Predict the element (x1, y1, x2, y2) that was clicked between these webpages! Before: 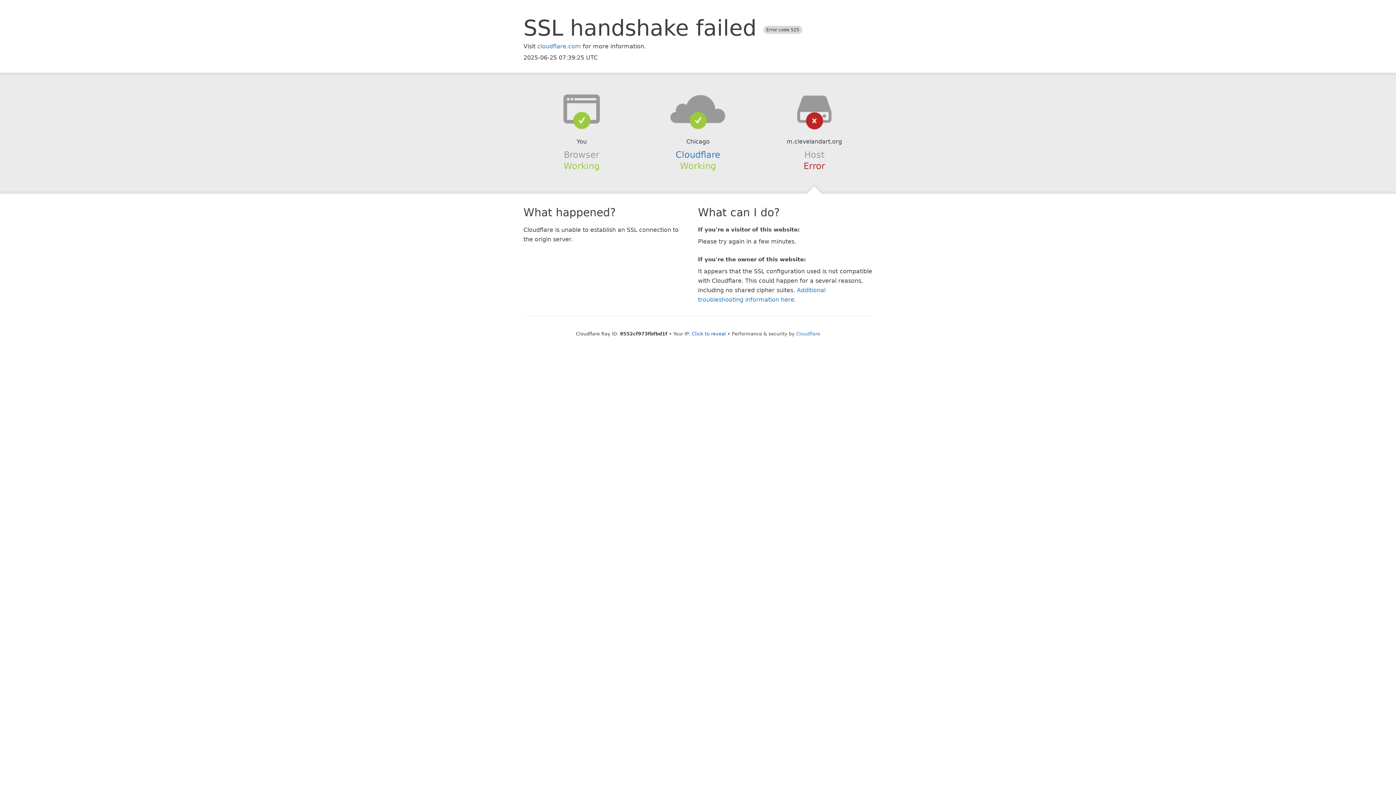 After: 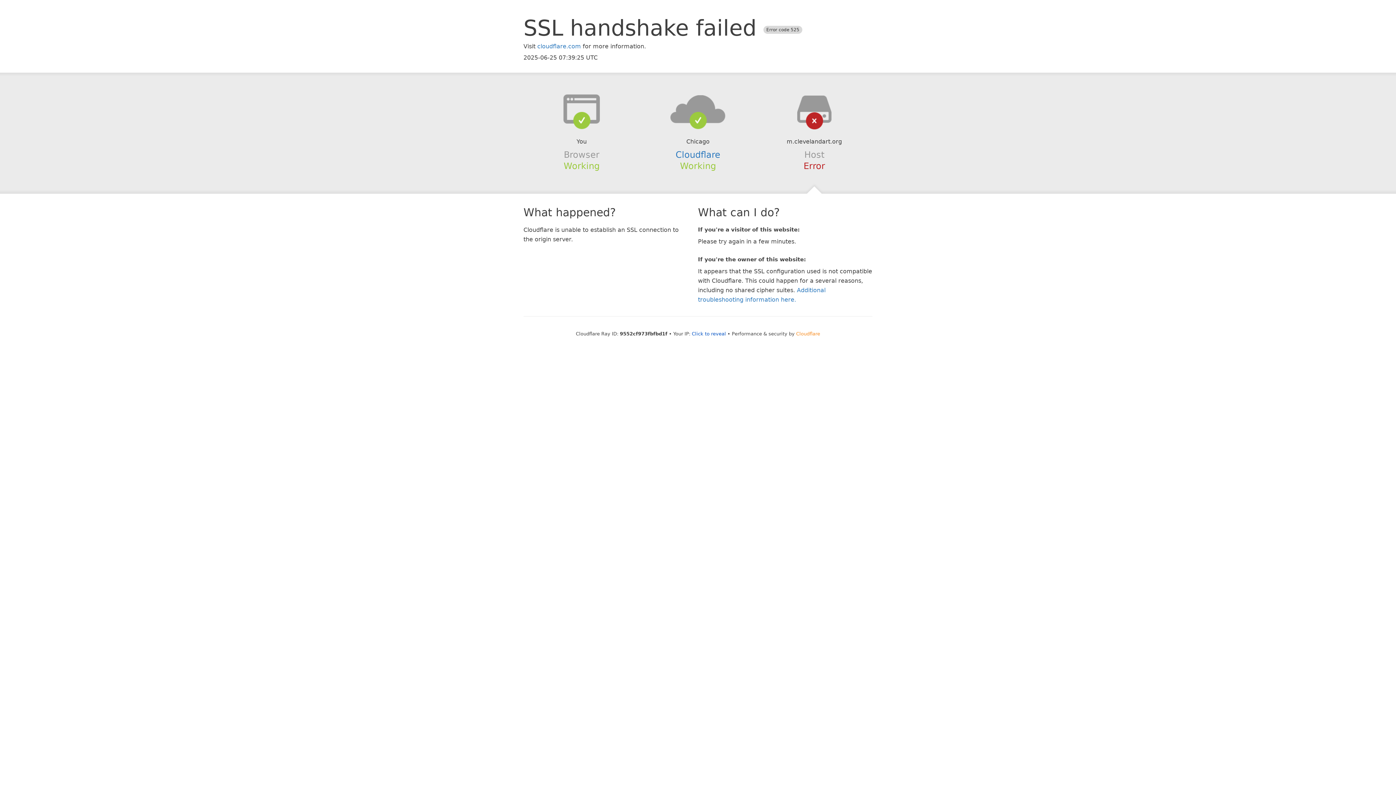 Action: label: Cloudflare bbox: (796, 331, 820, 336)